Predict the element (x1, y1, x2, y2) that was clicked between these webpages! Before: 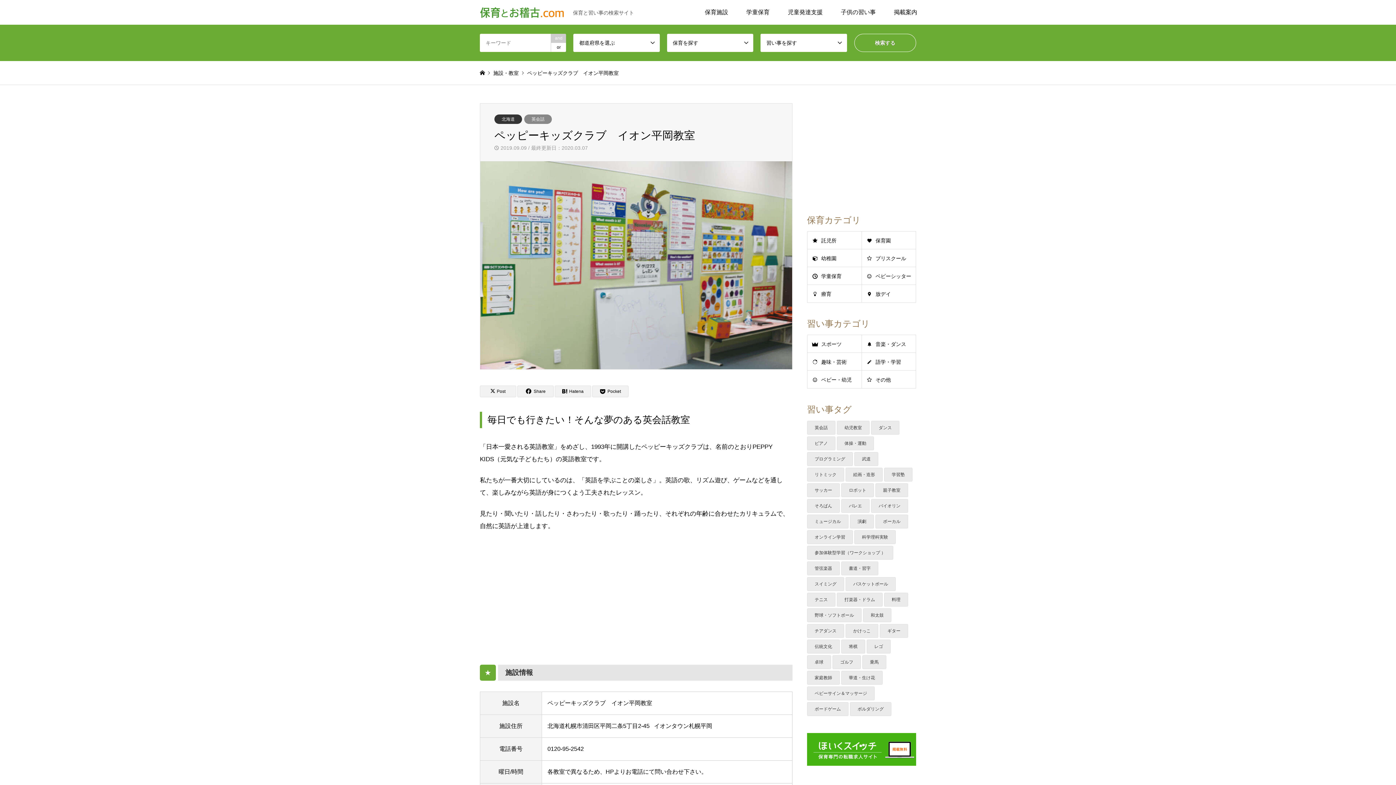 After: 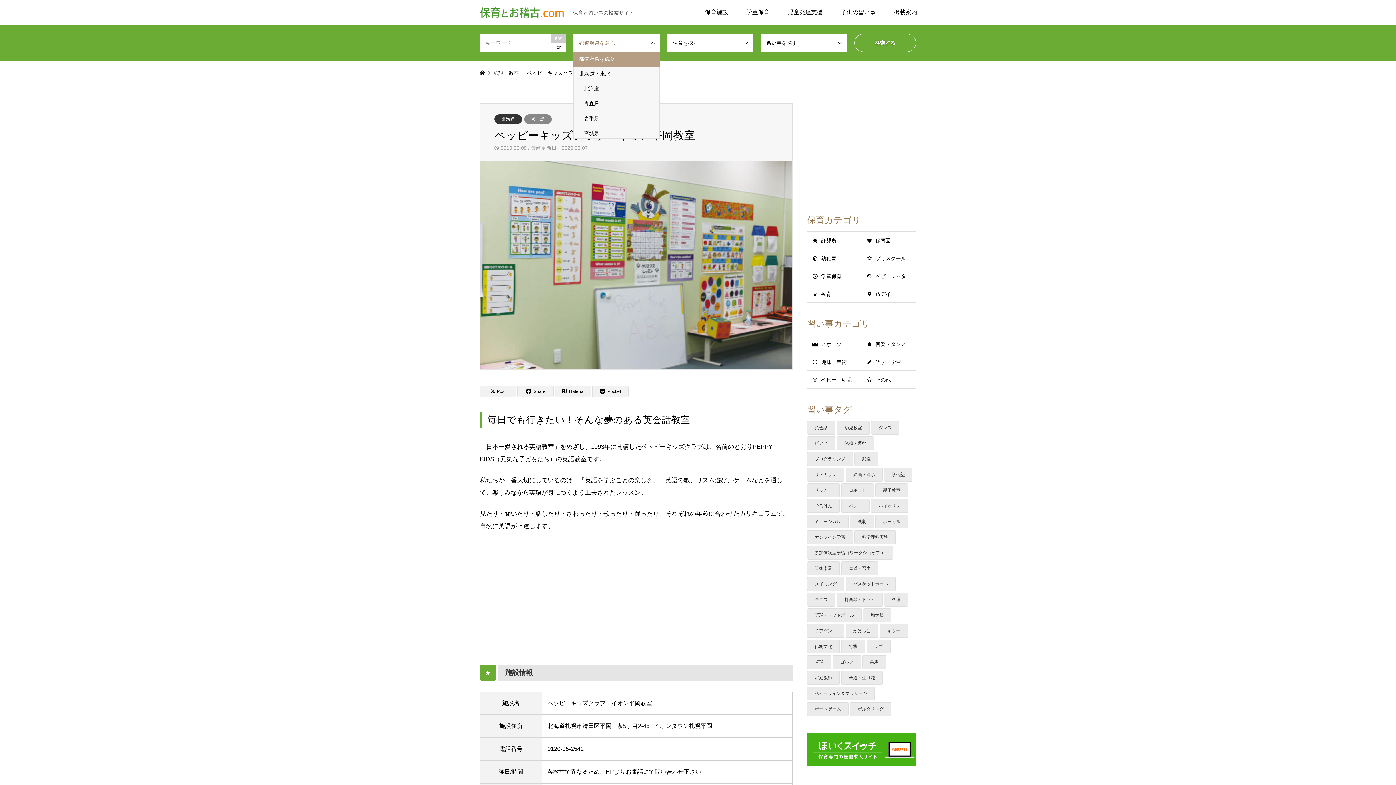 Action: label: 都道府県を選ぶ bbox: (573, 33, 659, 52)